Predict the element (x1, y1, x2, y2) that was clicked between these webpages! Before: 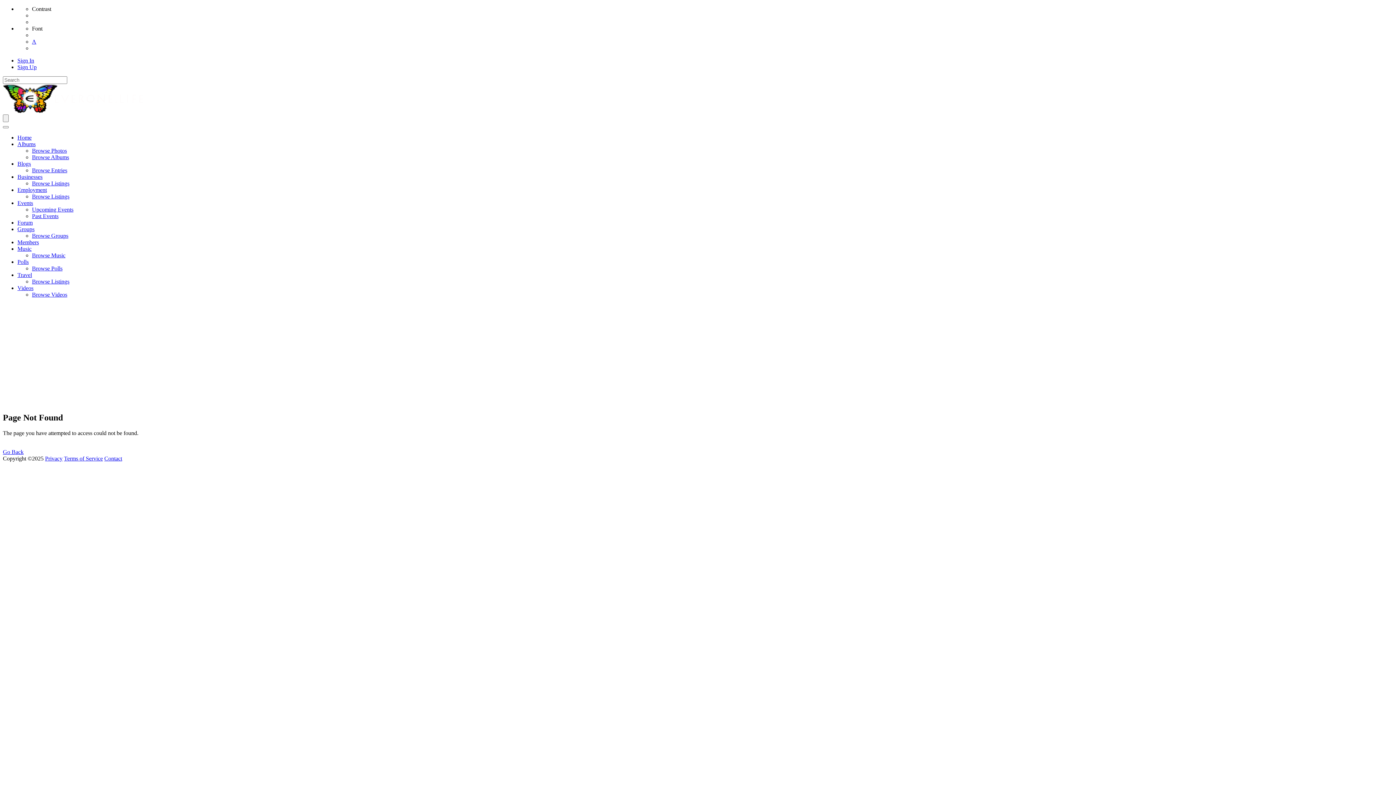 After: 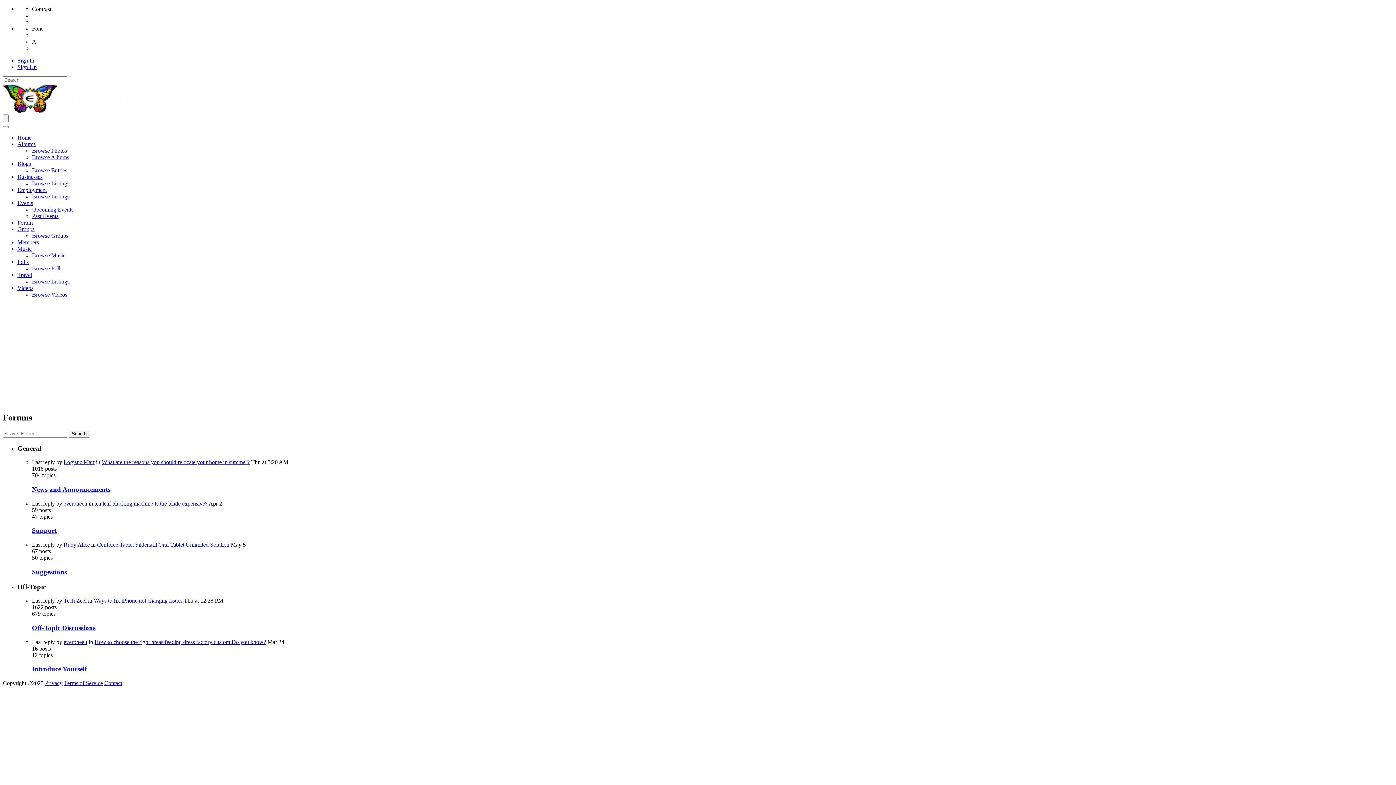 Action: label: Forum bbox: (17, 219, 32, 225)